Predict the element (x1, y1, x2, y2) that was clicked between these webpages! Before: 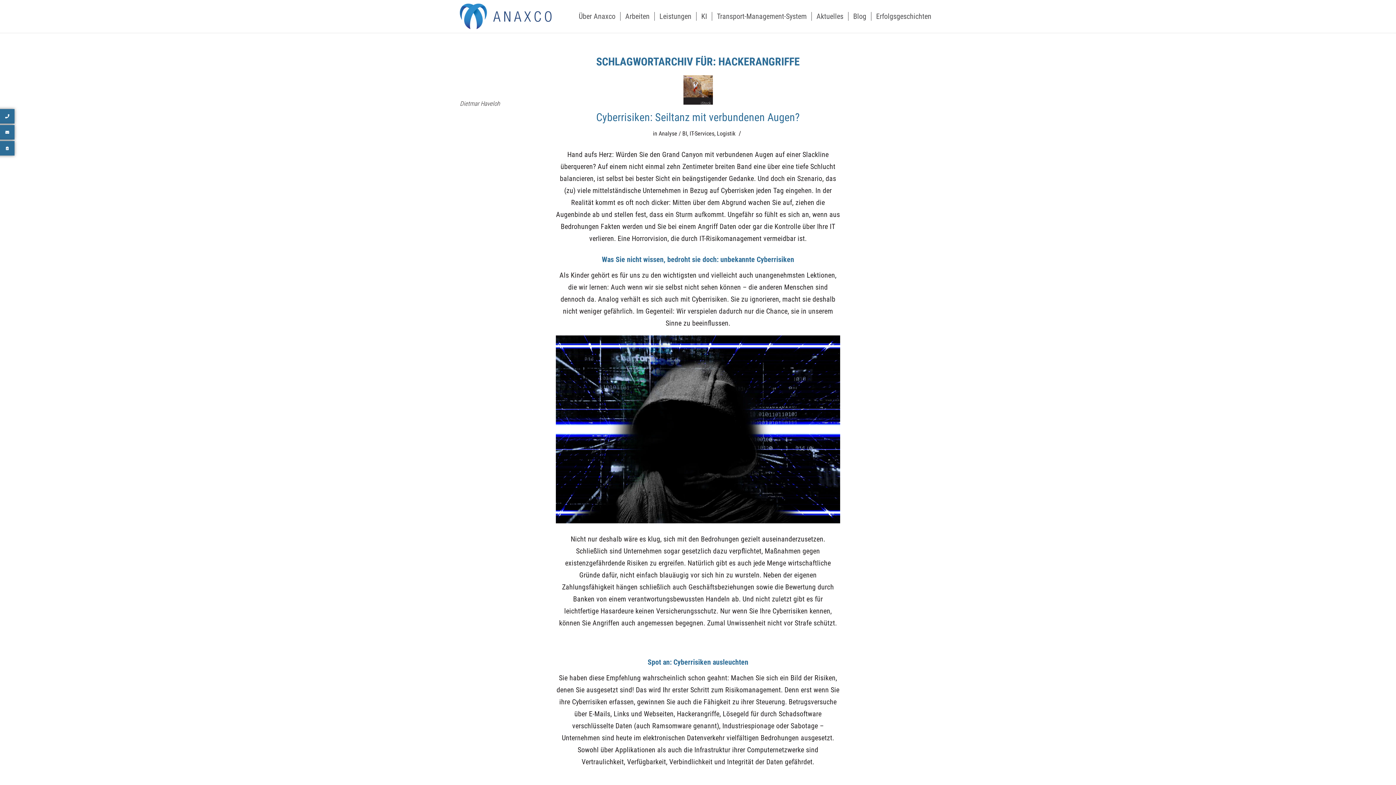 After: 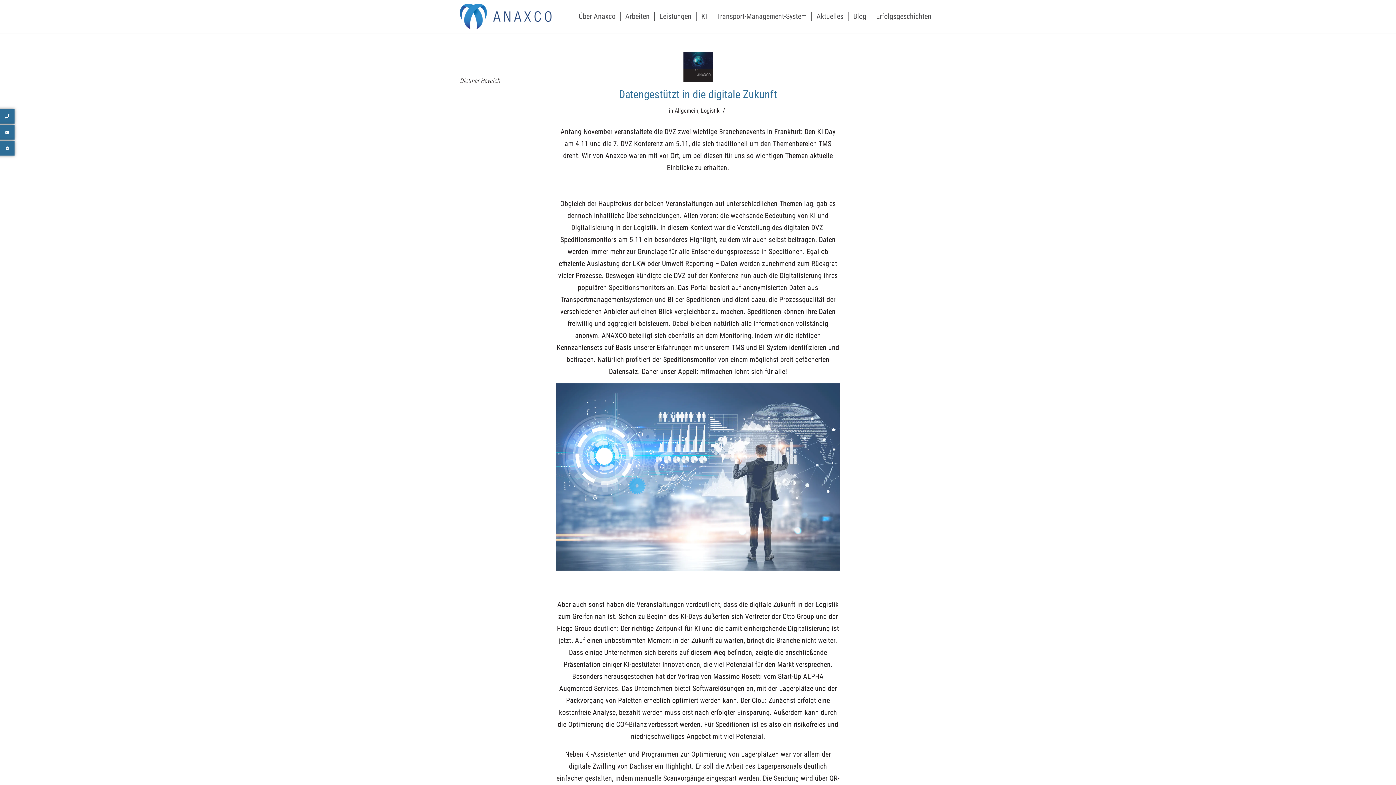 Action: label: Logistik bbox: (717, 130, 735, 137)